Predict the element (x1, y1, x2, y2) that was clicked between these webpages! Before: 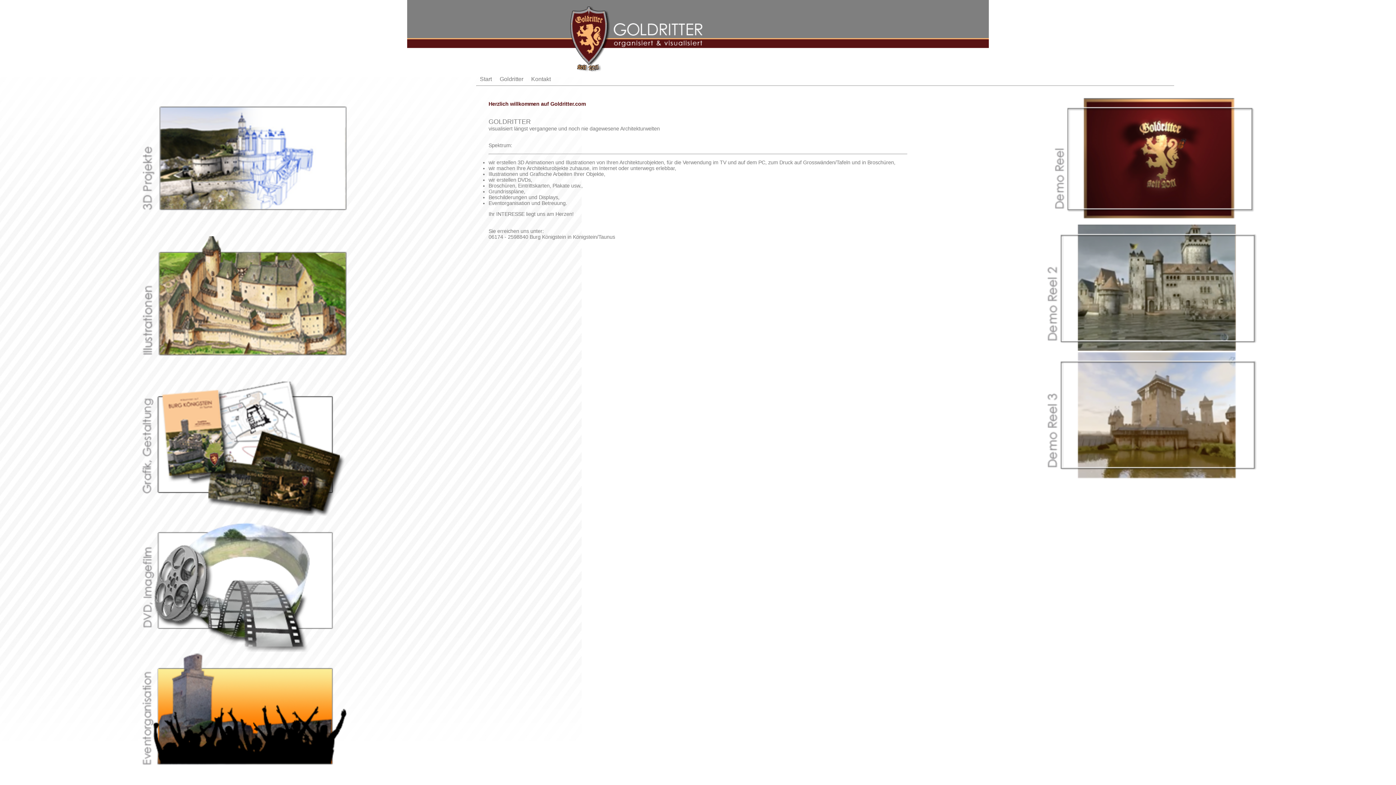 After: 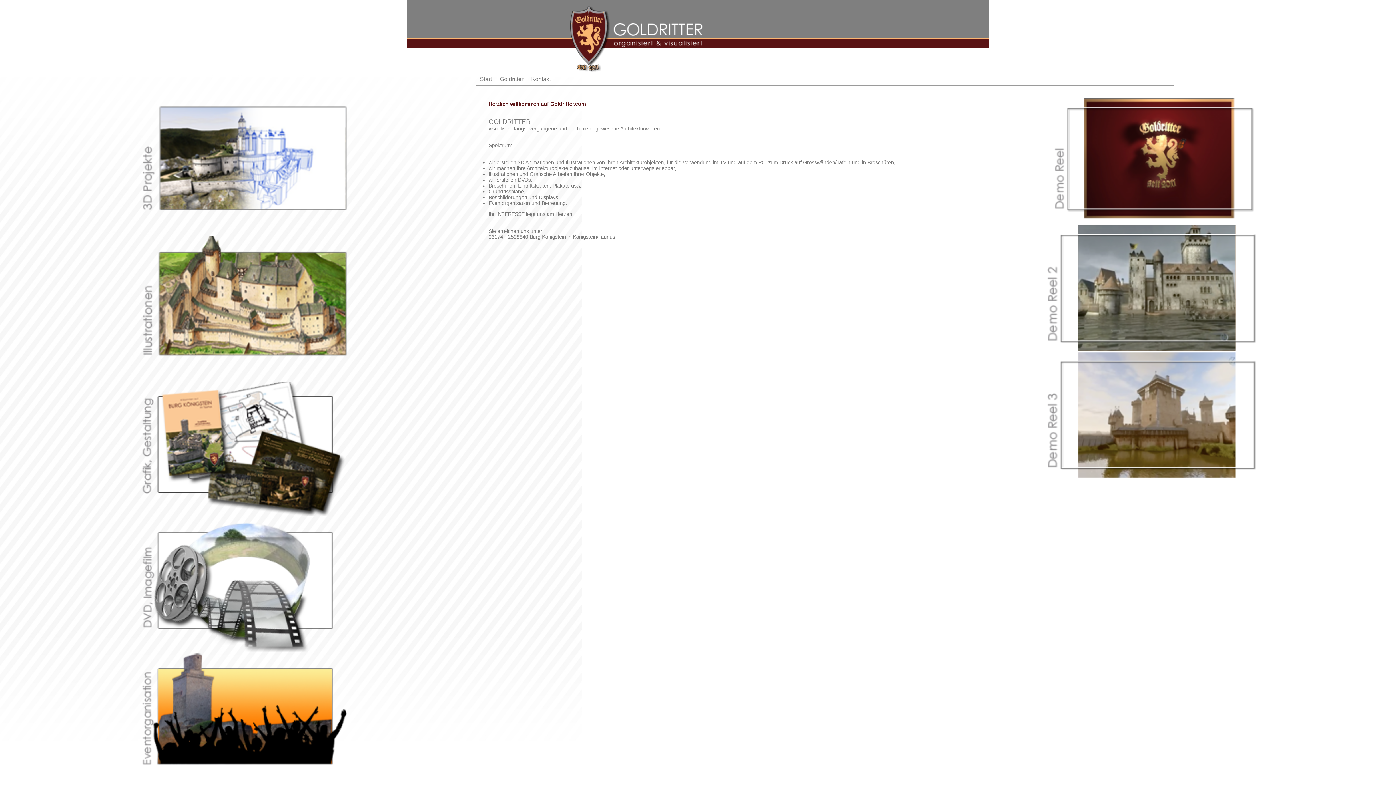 Action: bbox: (1047, 473, 1256, 479)